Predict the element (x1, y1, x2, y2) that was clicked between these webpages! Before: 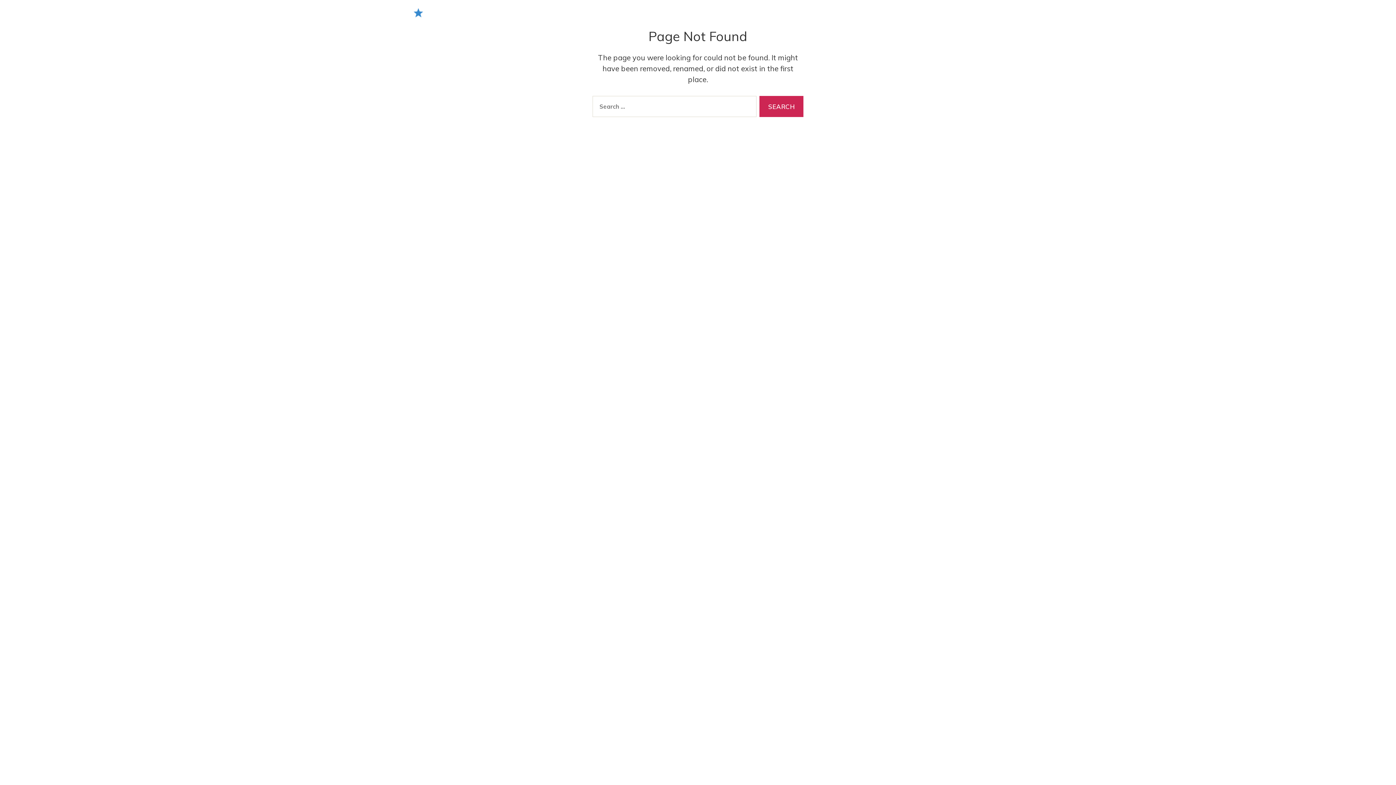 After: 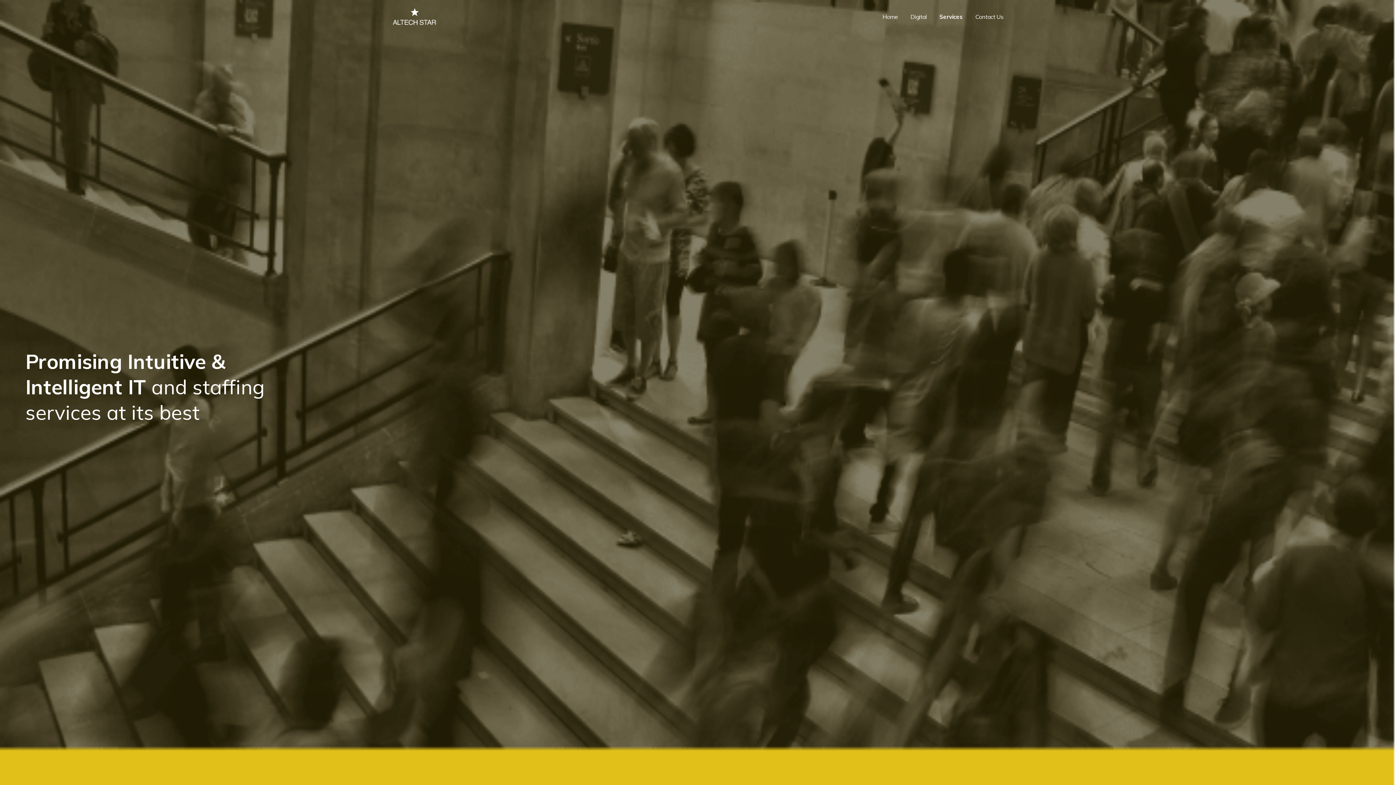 Action: bbox: (941, 14, 962, 21) label: Services